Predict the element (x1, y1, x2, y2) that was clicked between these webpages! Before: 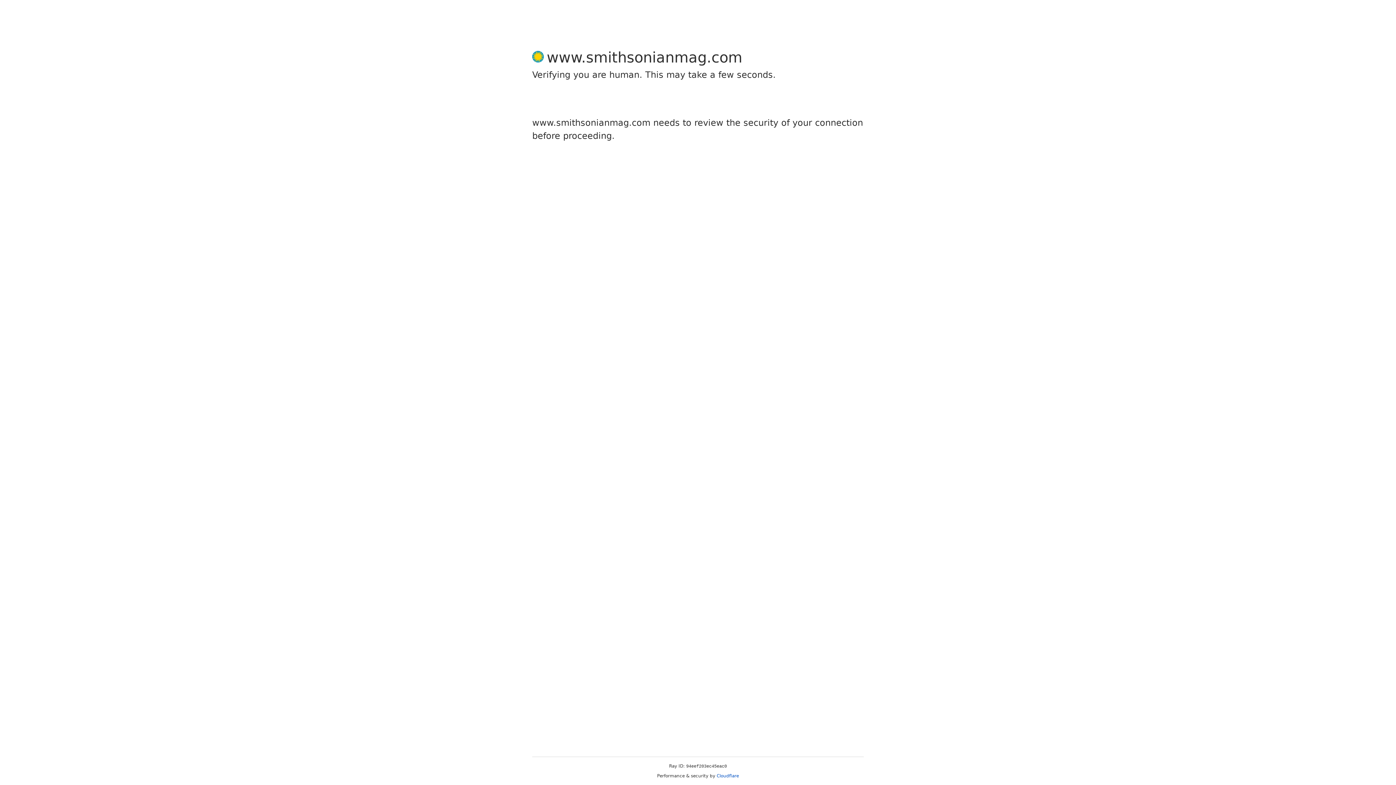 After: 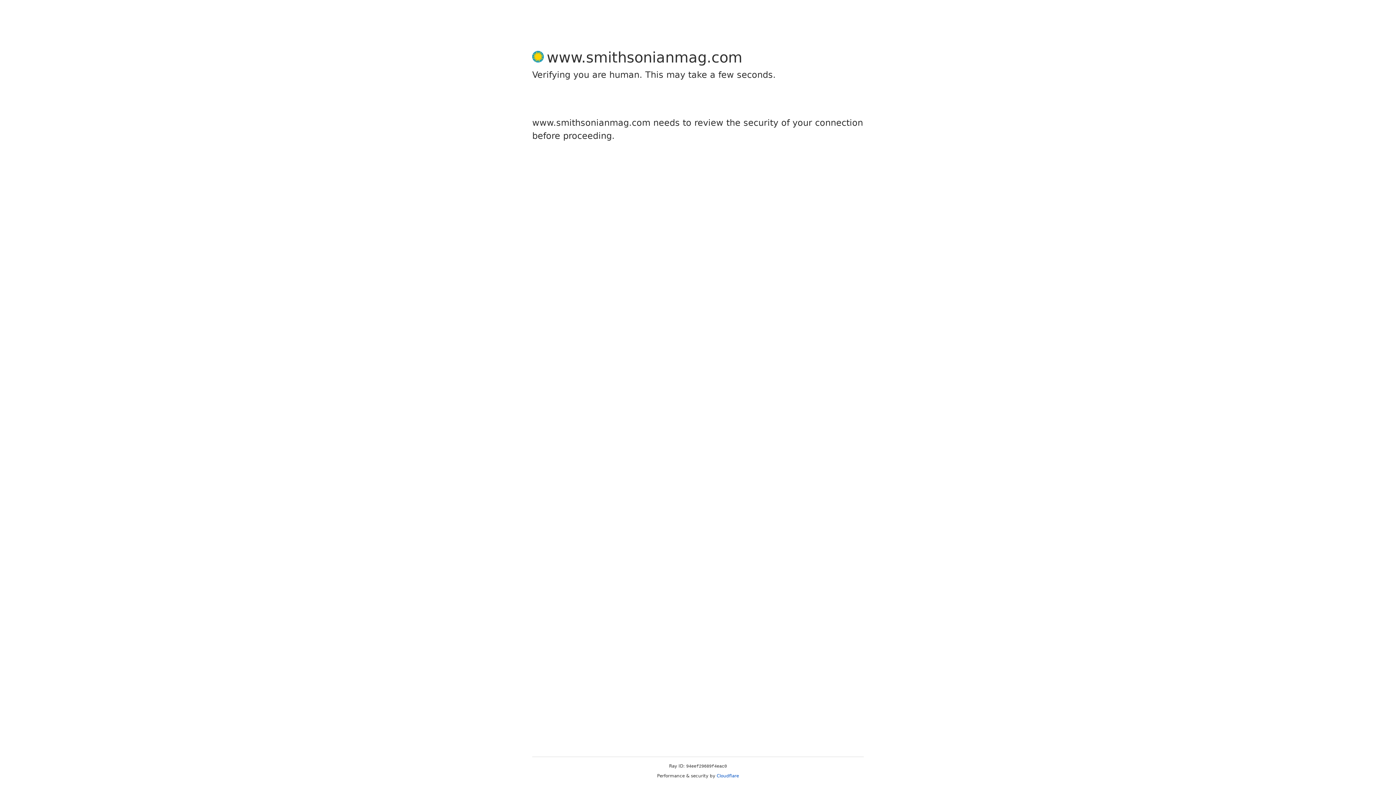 Action: bbox: (716, 773, 739, 778) label: Cloudflare